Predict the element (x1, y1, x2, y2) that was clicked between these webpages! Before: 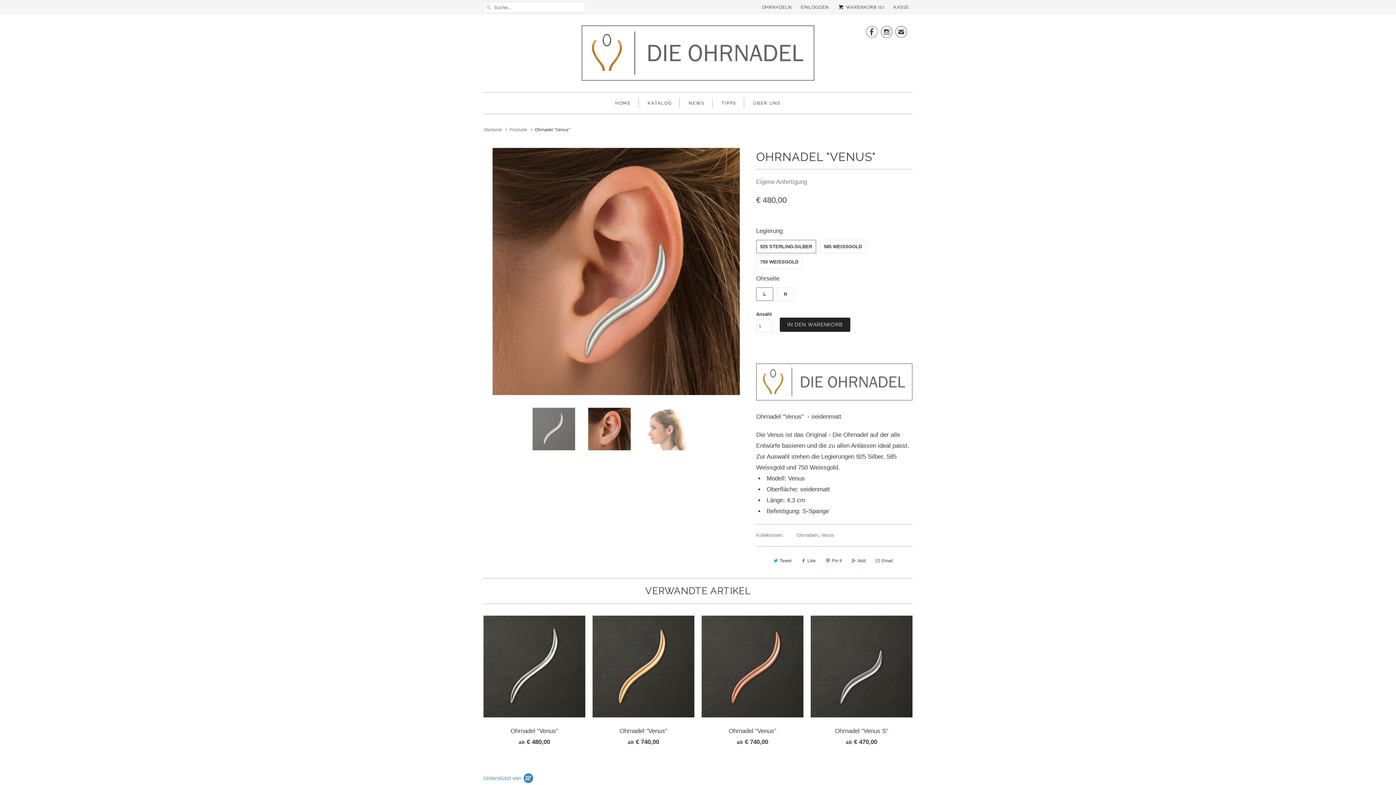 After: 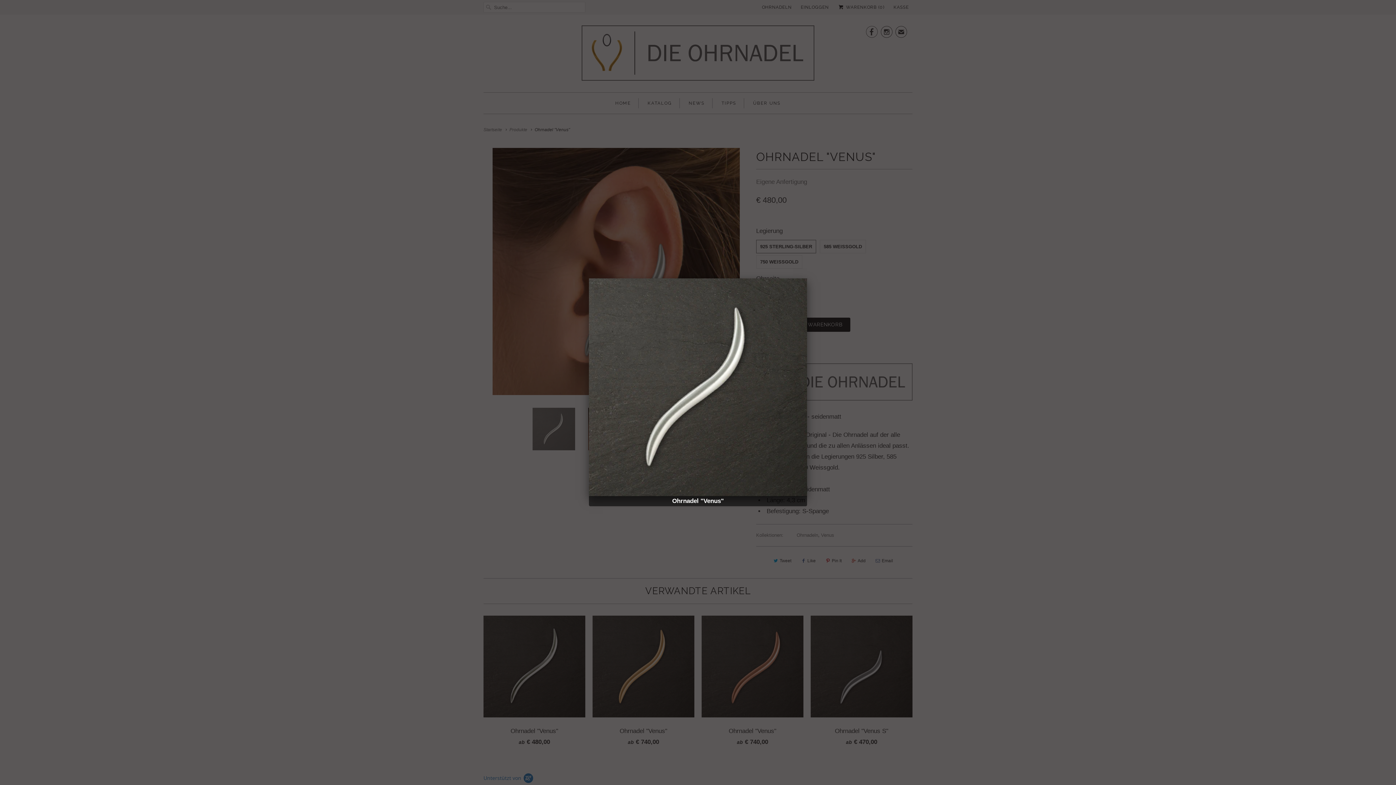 Action: bbox: (483, 147, 749, 366)